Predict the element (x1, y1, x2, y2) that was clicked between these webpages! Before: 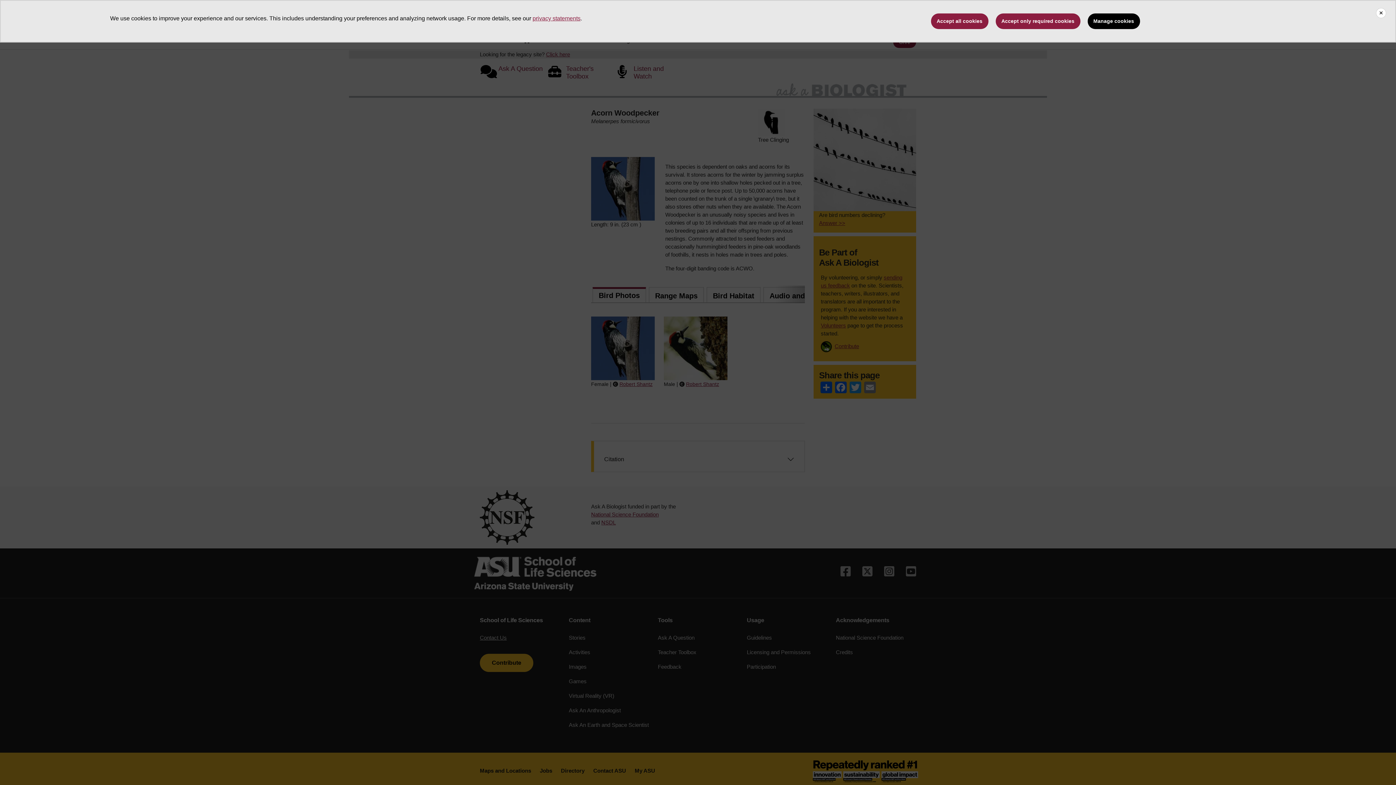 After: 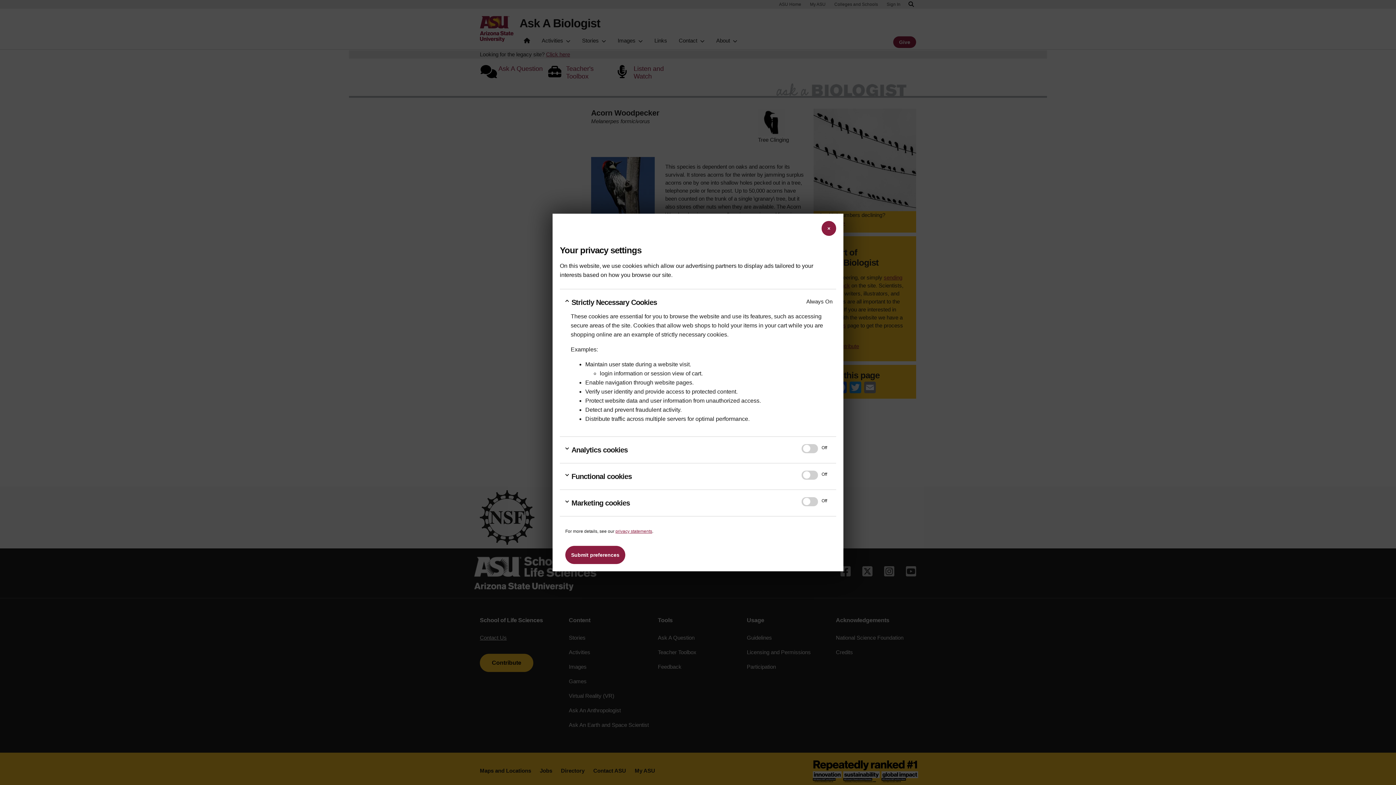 Action: bbox: (1087, 13, 1140, 29) label: Manage cookies